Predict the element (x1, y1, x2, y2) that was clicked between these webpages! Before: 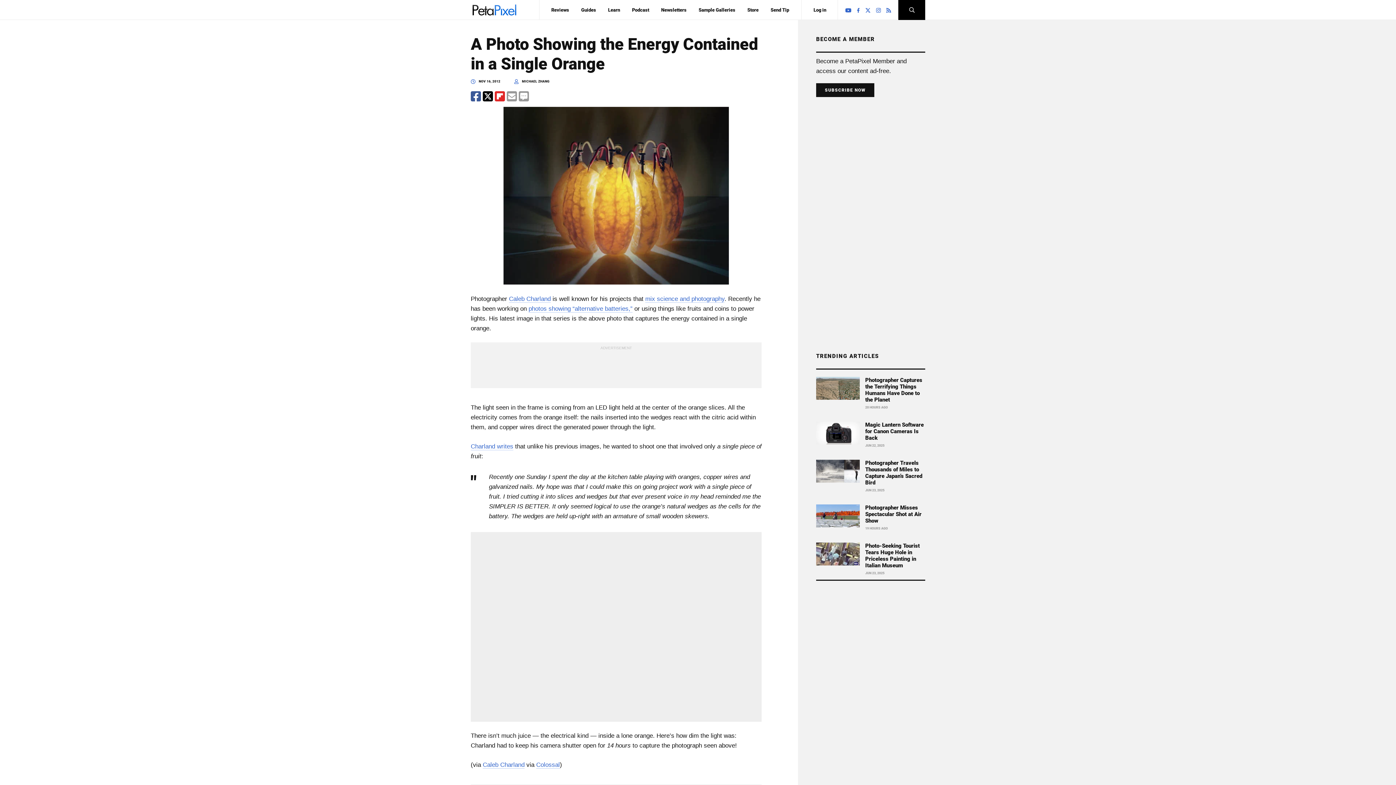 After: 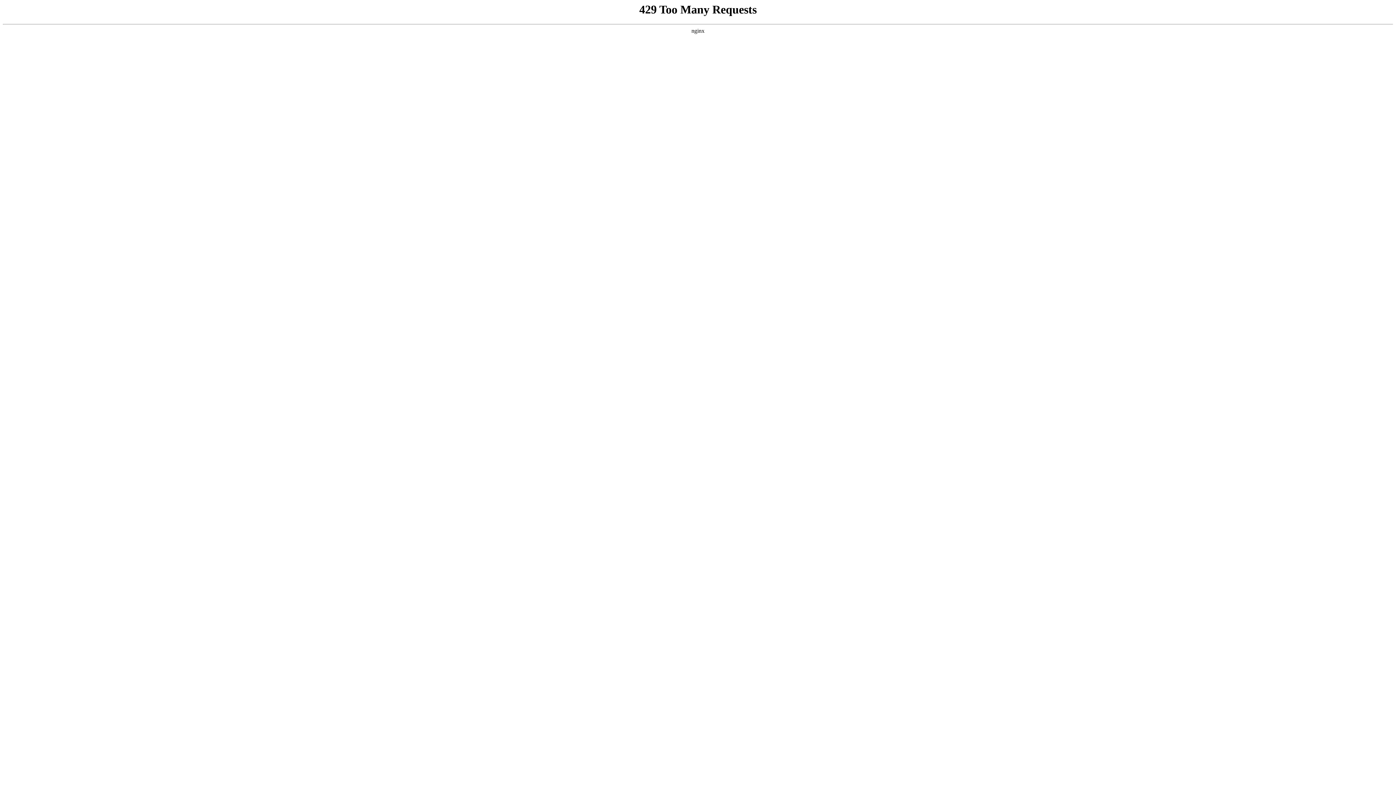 Action: bbox: (816, 384, 860, 391)